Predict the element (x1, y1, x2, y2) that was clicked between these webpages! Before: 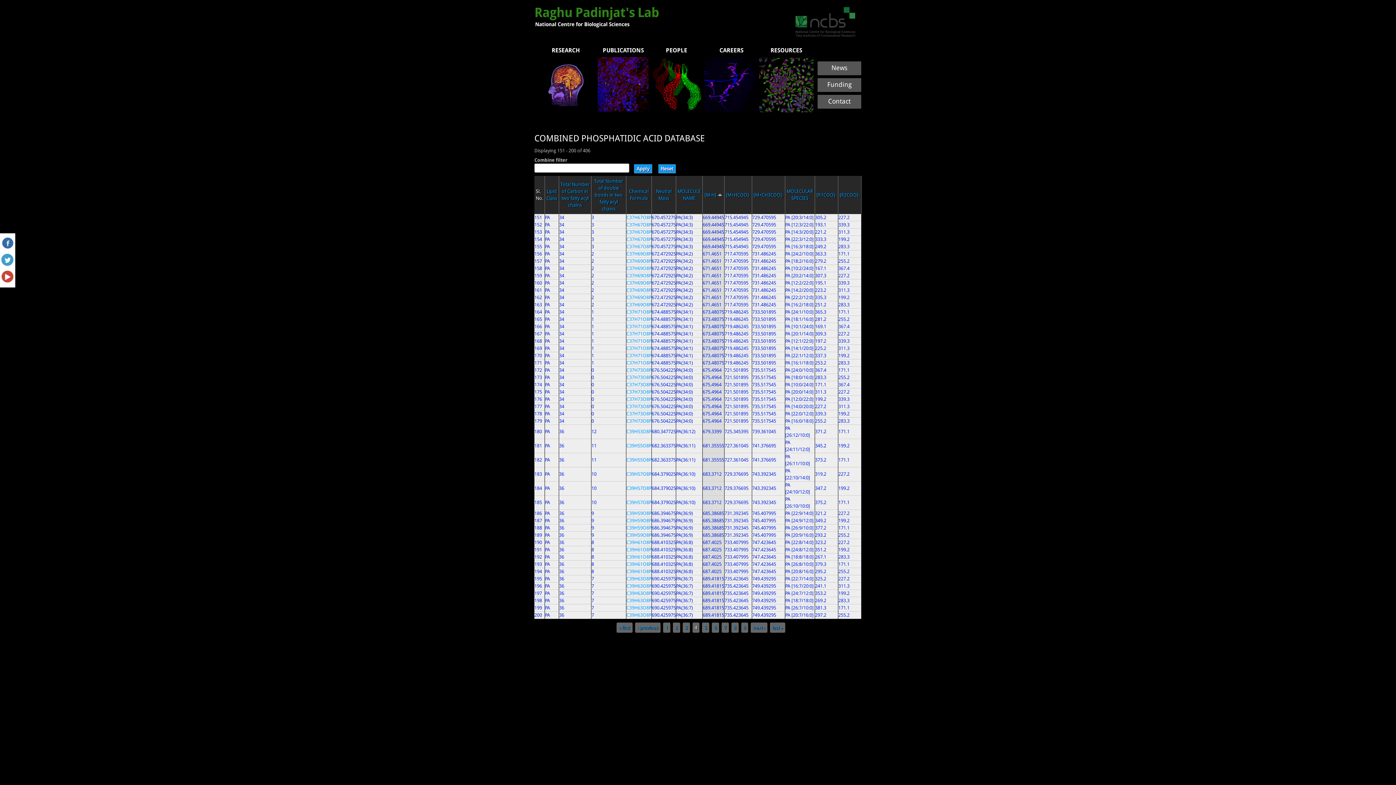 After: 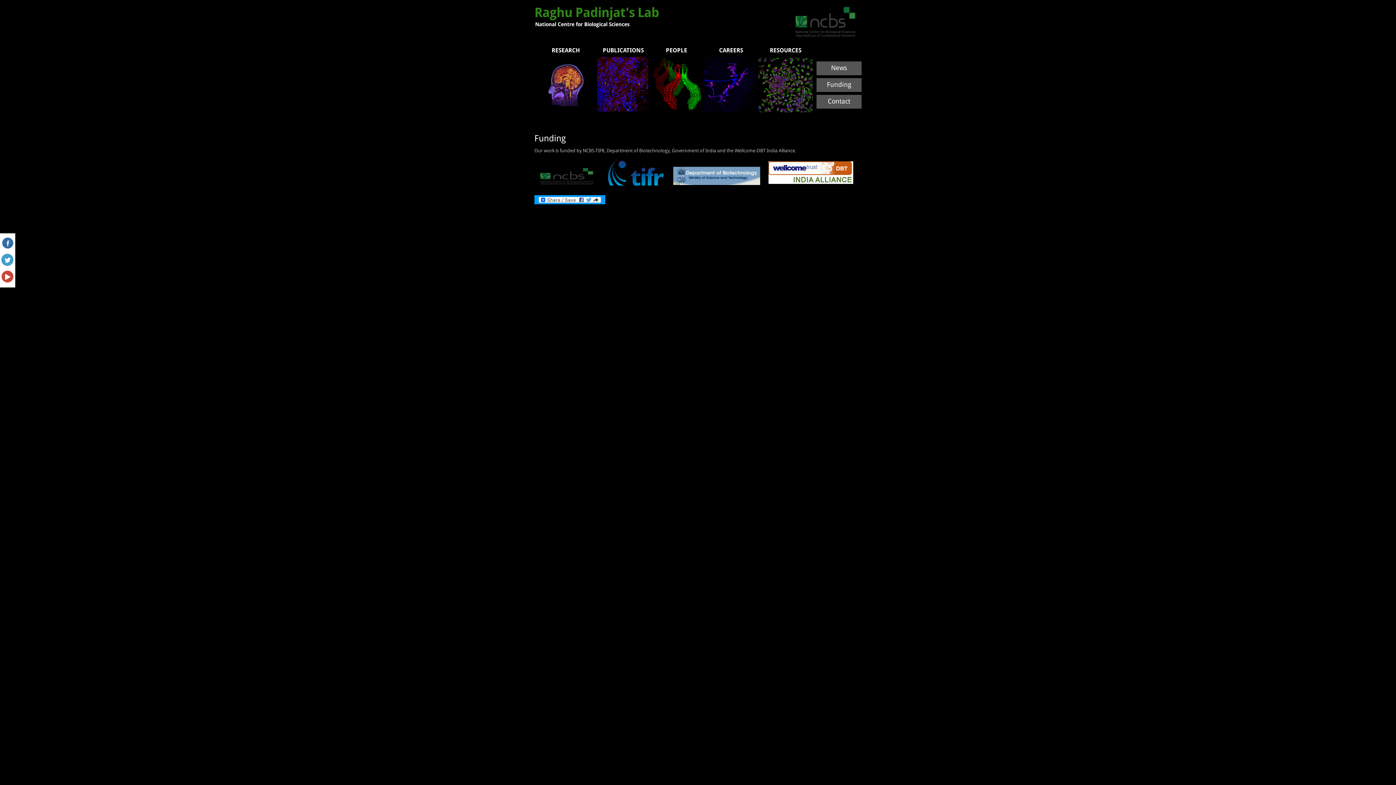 Action: bbox: (827, 80, 851, 88) label: Funding